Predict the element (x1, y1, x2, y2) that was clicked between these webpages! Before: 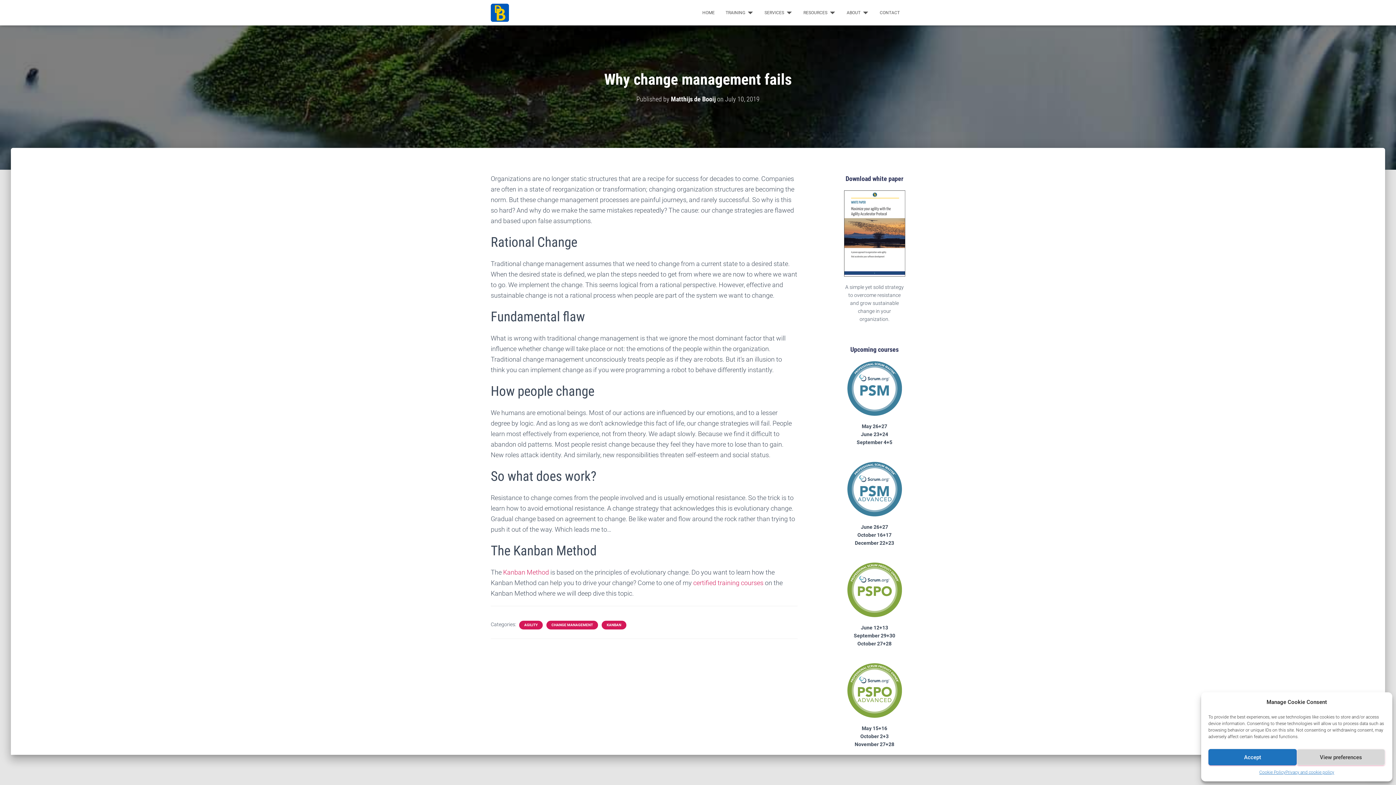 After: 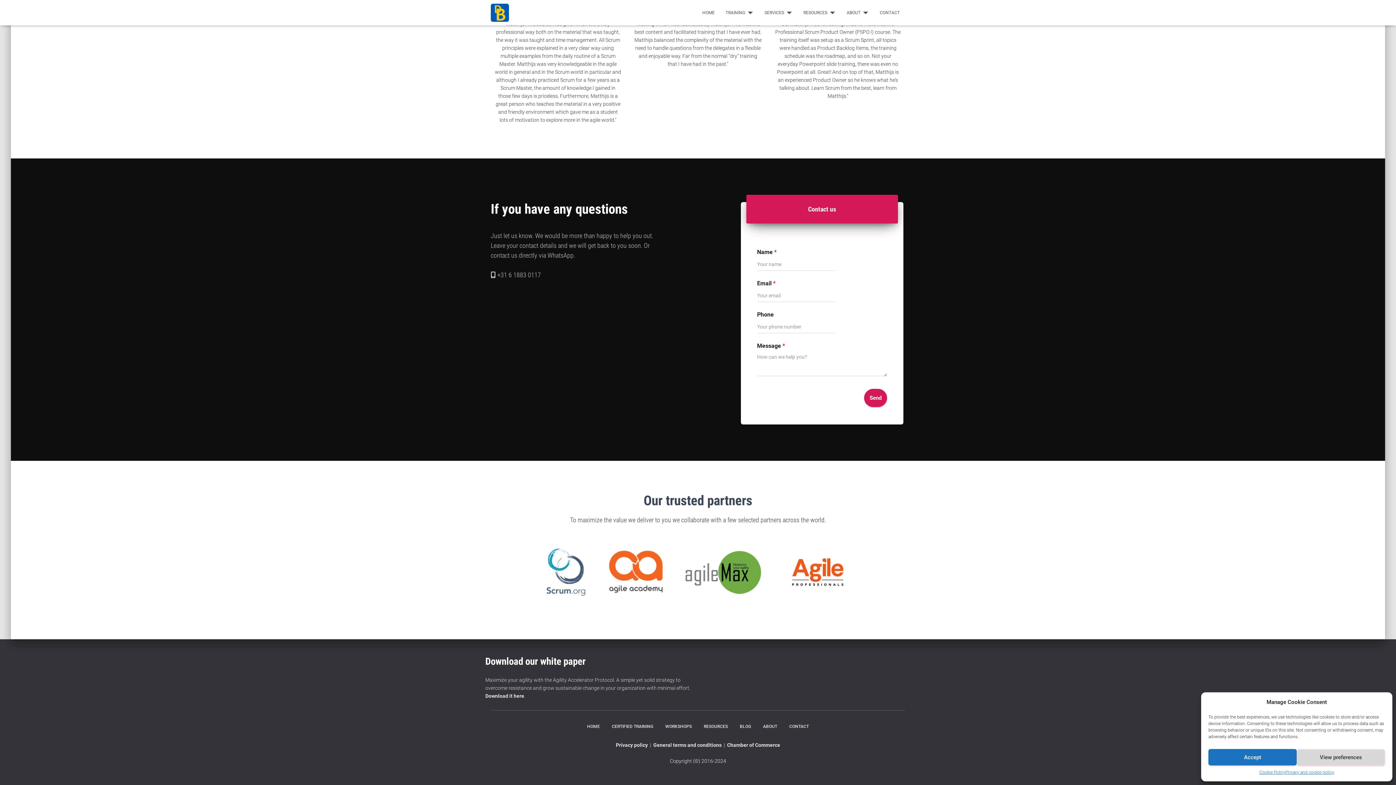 Action: label: CONTACT bbox: (874, 3, 905, 21)